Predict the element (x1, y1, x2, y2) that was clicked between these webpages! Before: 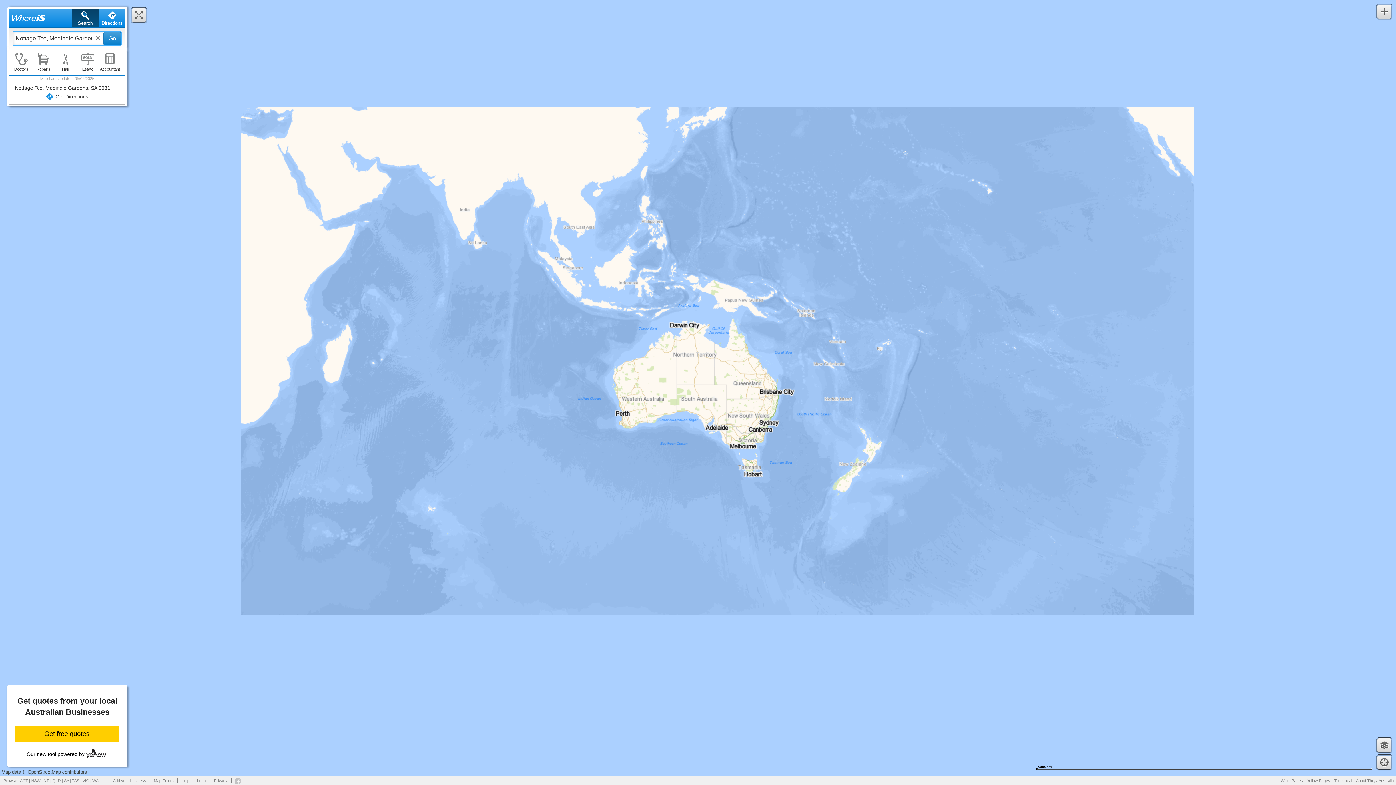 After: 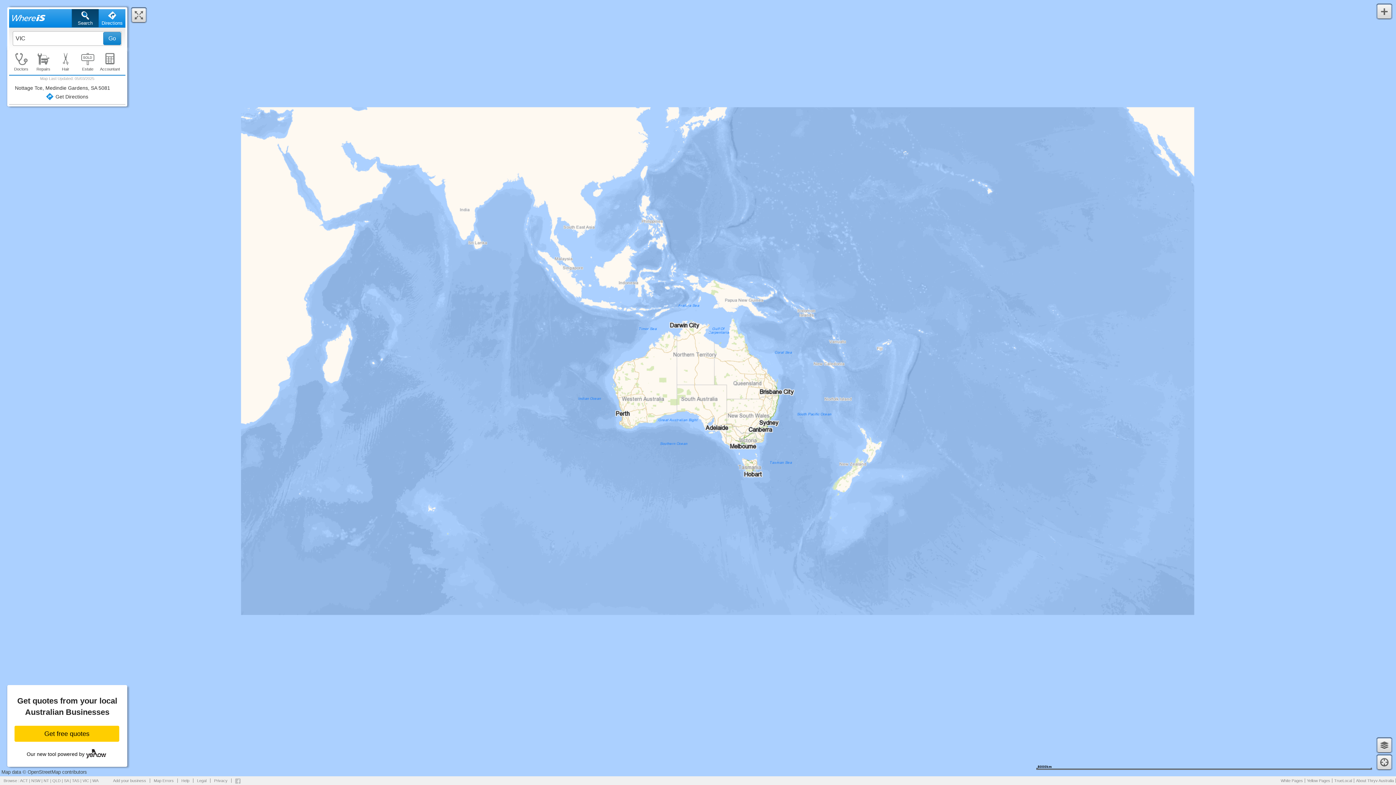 Action: label: VIC bbox: (82, 778, 89, 783)